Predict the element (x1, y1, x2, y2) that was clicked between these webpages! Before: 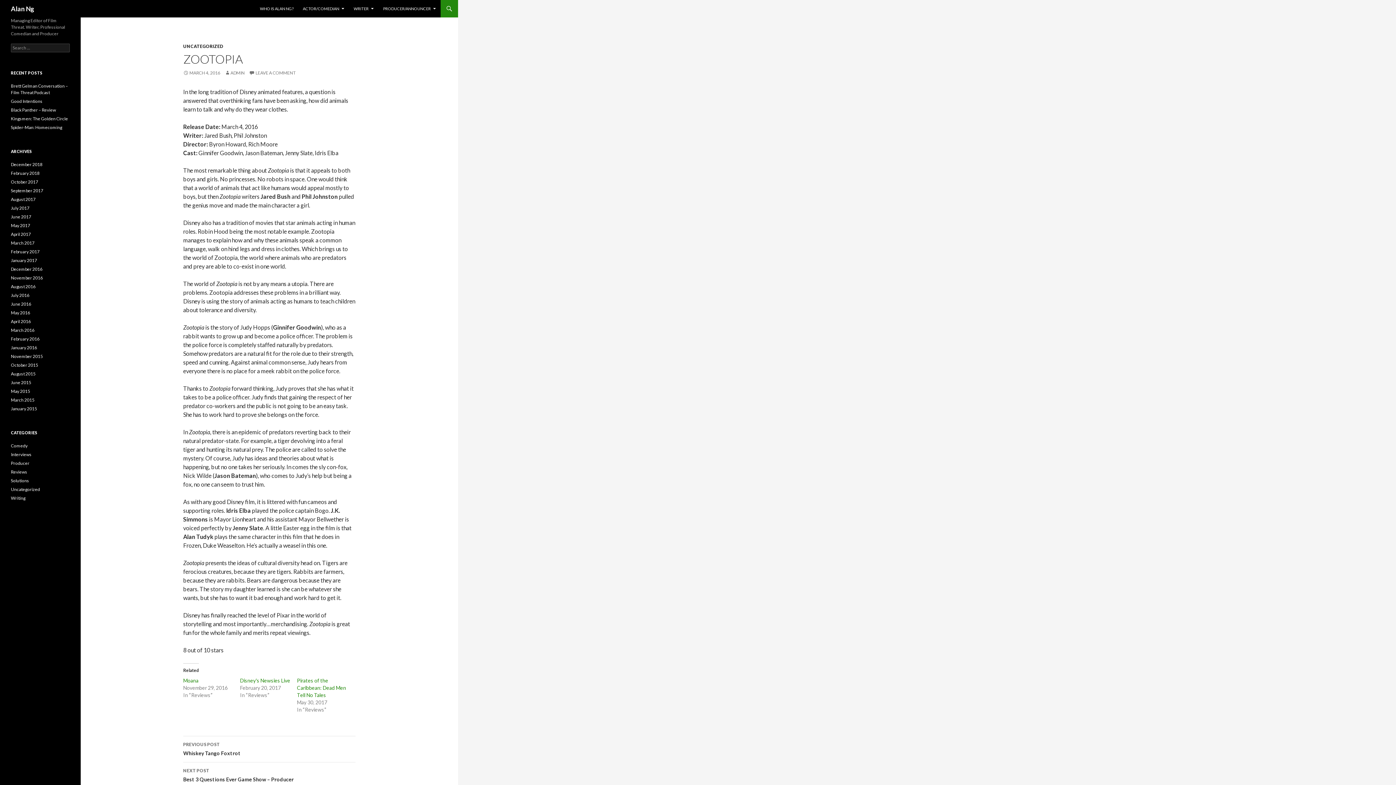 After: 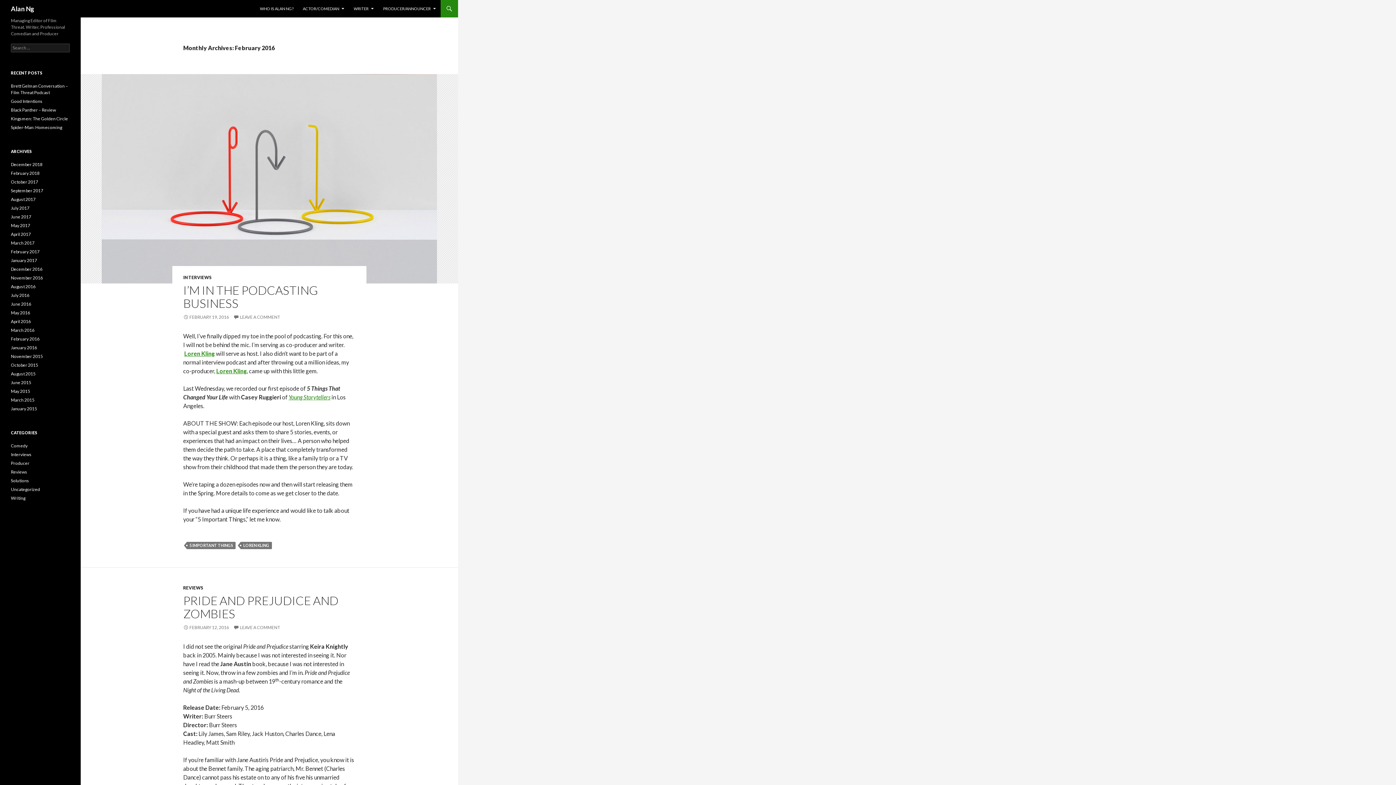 Action: label: February 2016 bbox: (10, 336, 39, 341)